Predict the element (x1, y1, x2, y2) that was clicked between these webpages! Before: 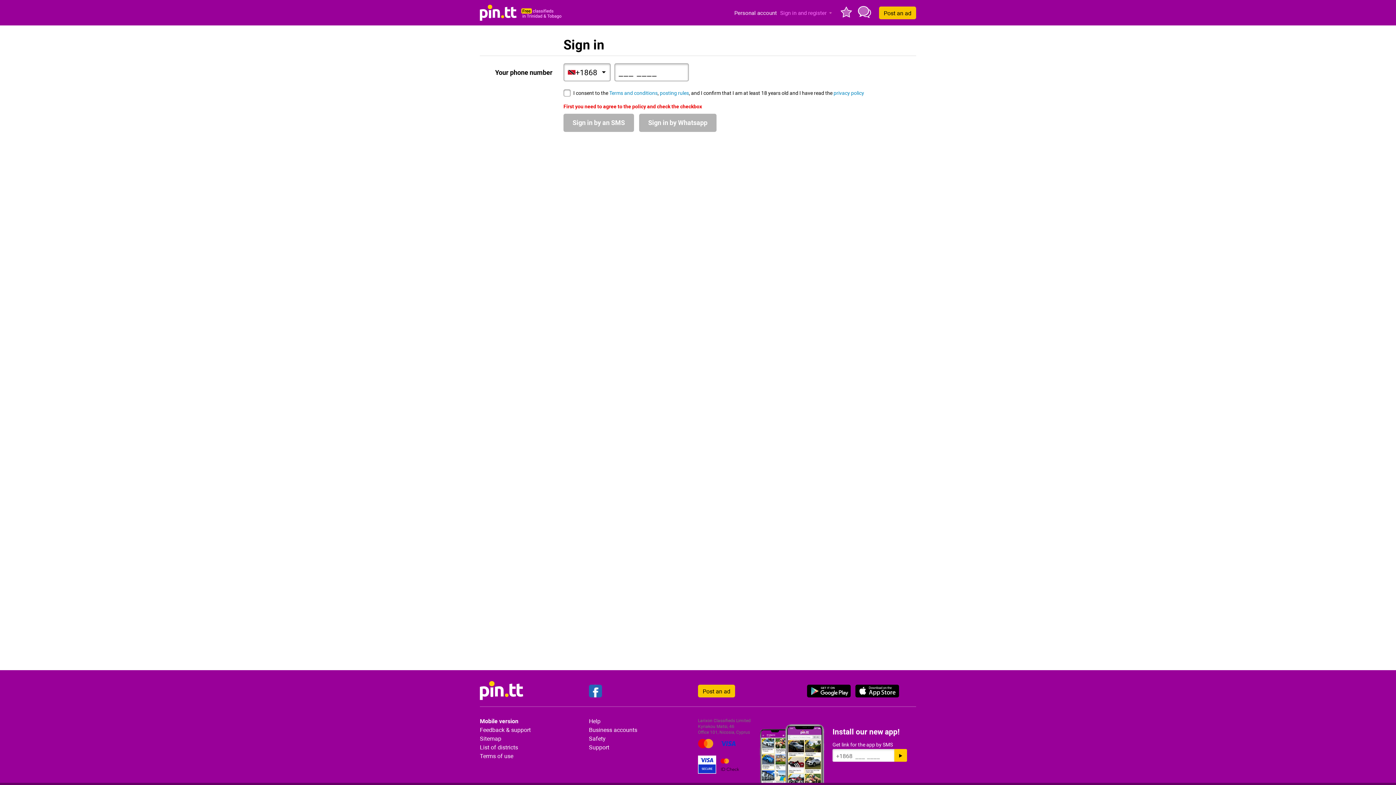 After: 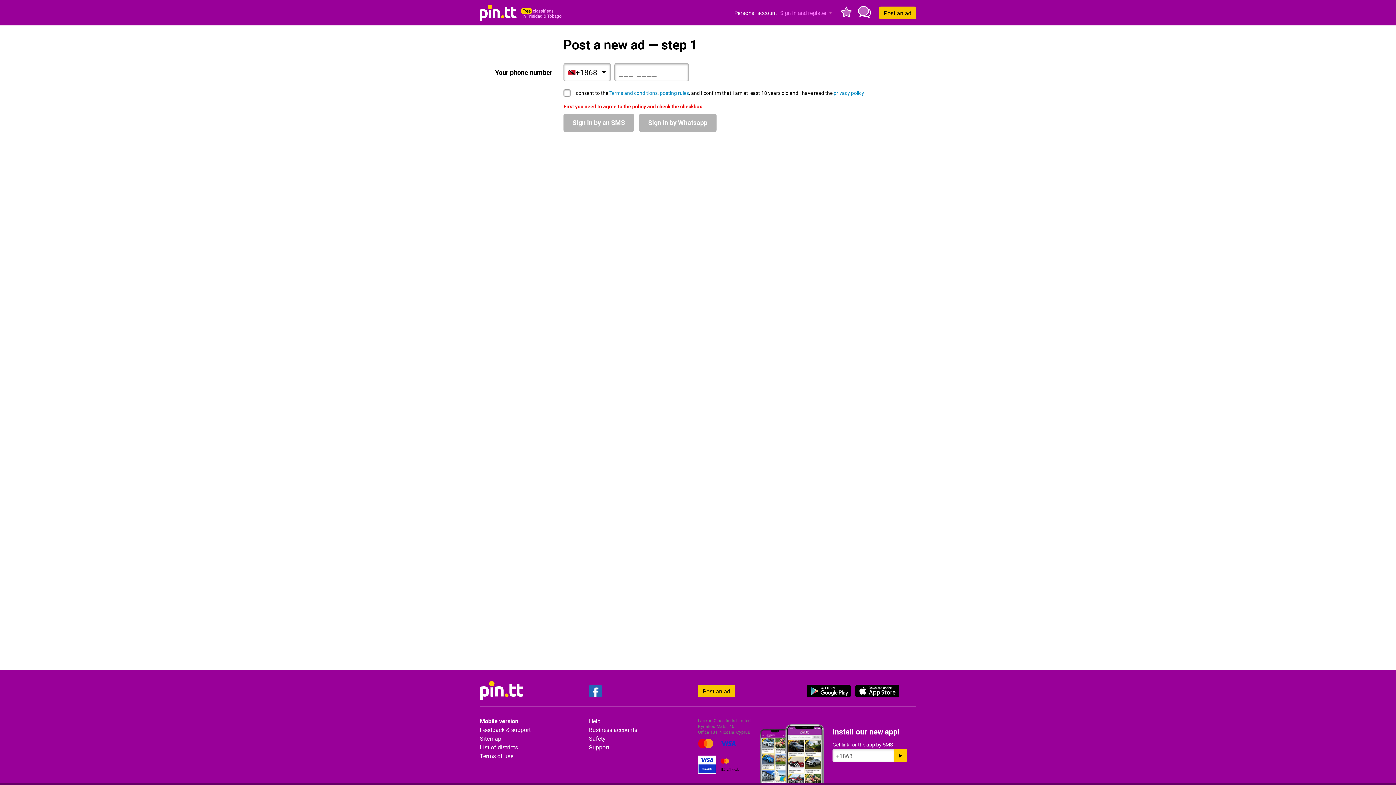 Action: label: Post an ad bbox: (879, 6, 916, 19)